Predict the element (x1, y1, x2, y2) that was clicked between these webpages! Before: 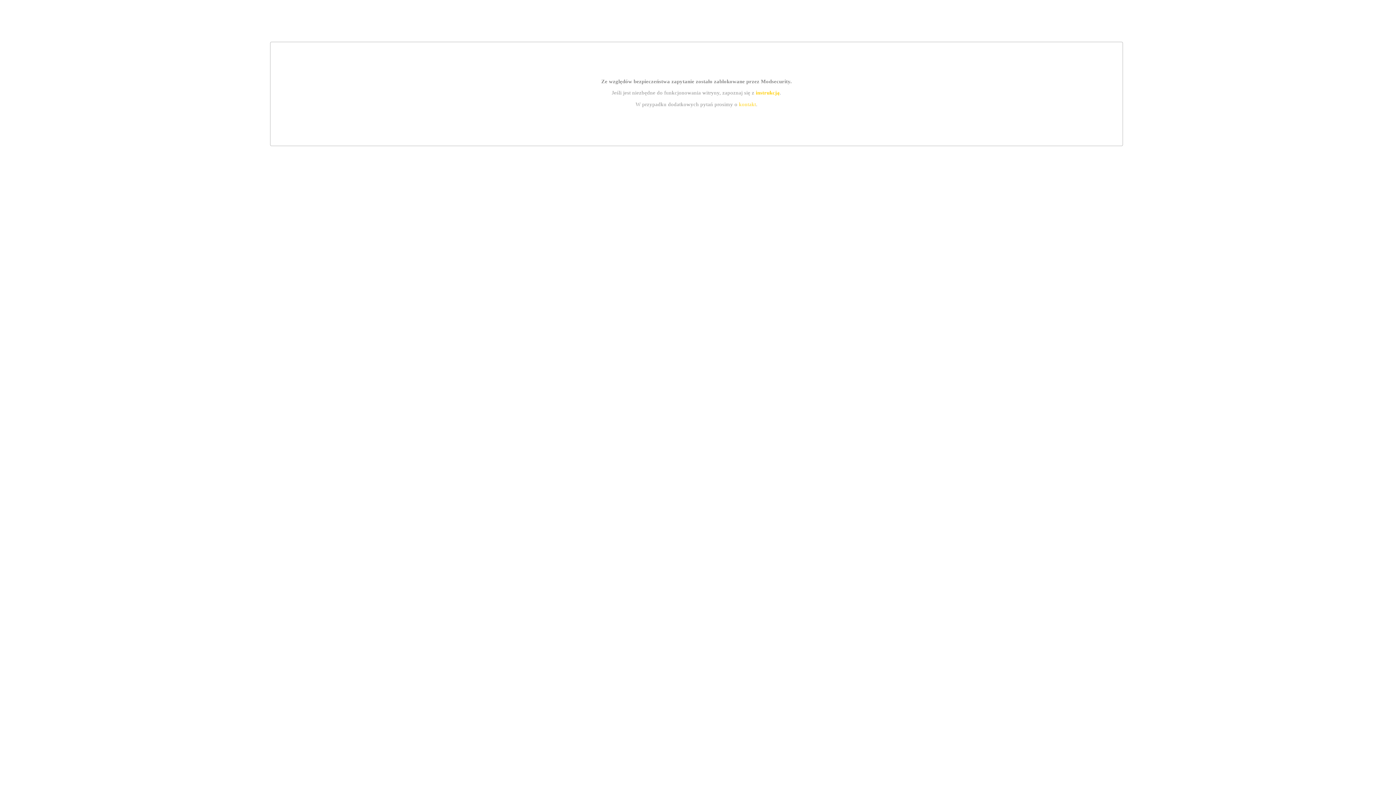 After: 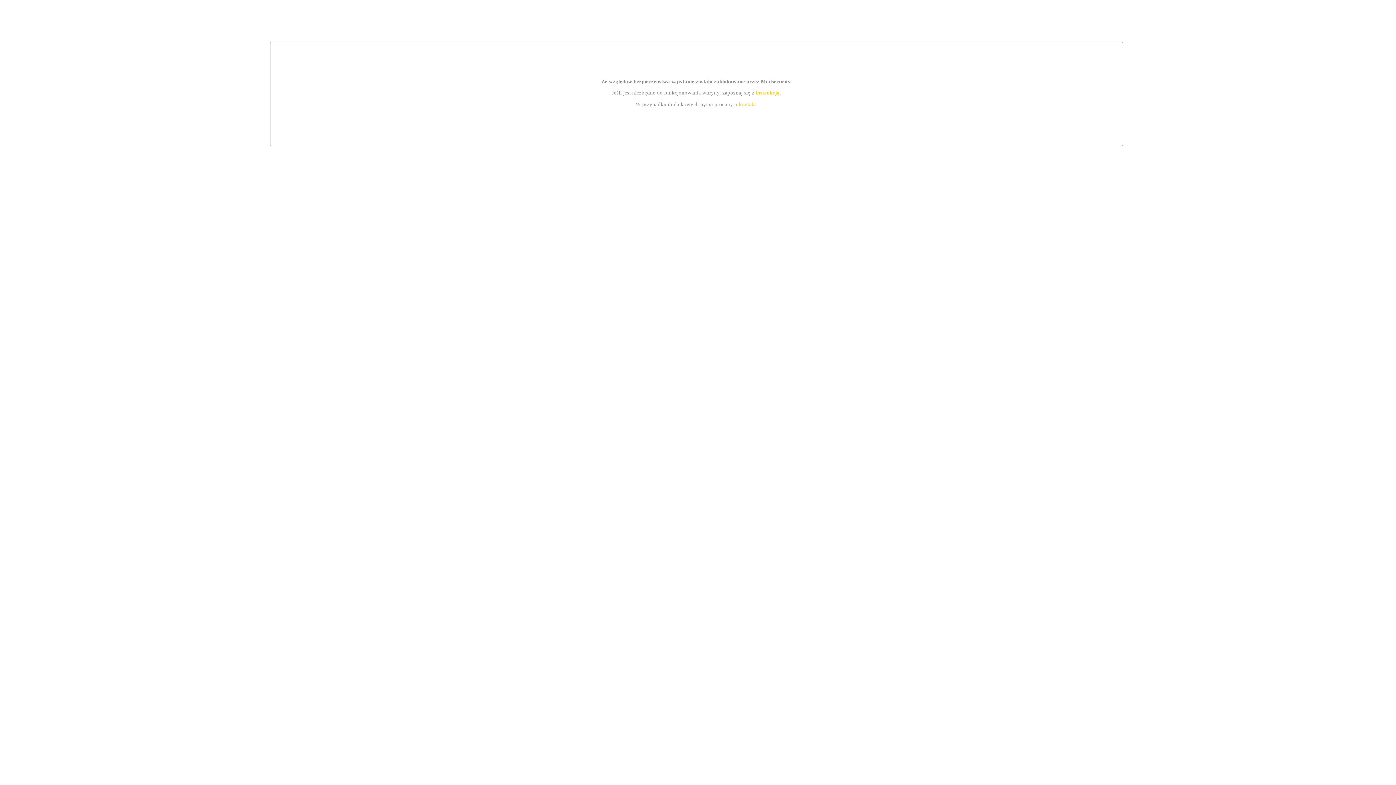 Action: bbox: (739, 101, 756, 107) label: kontakt